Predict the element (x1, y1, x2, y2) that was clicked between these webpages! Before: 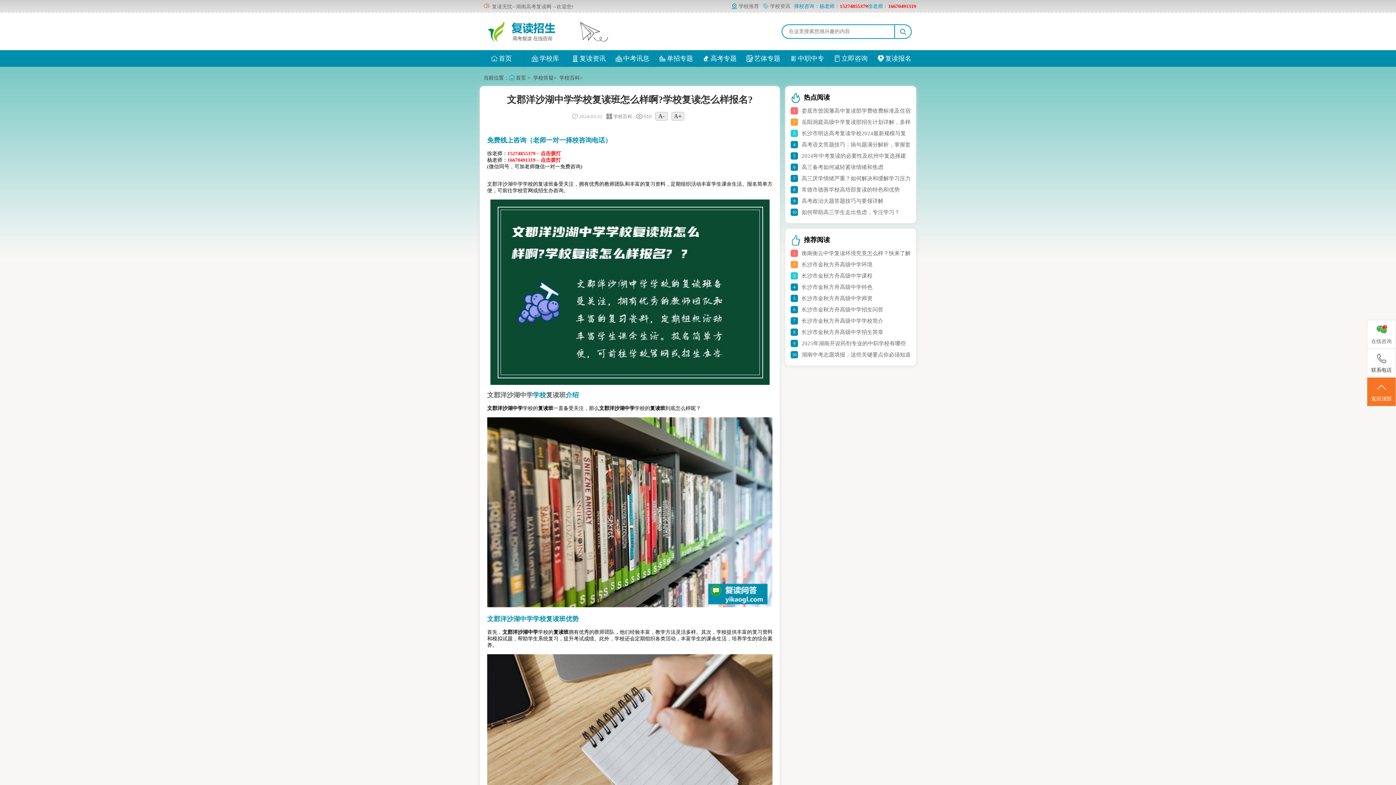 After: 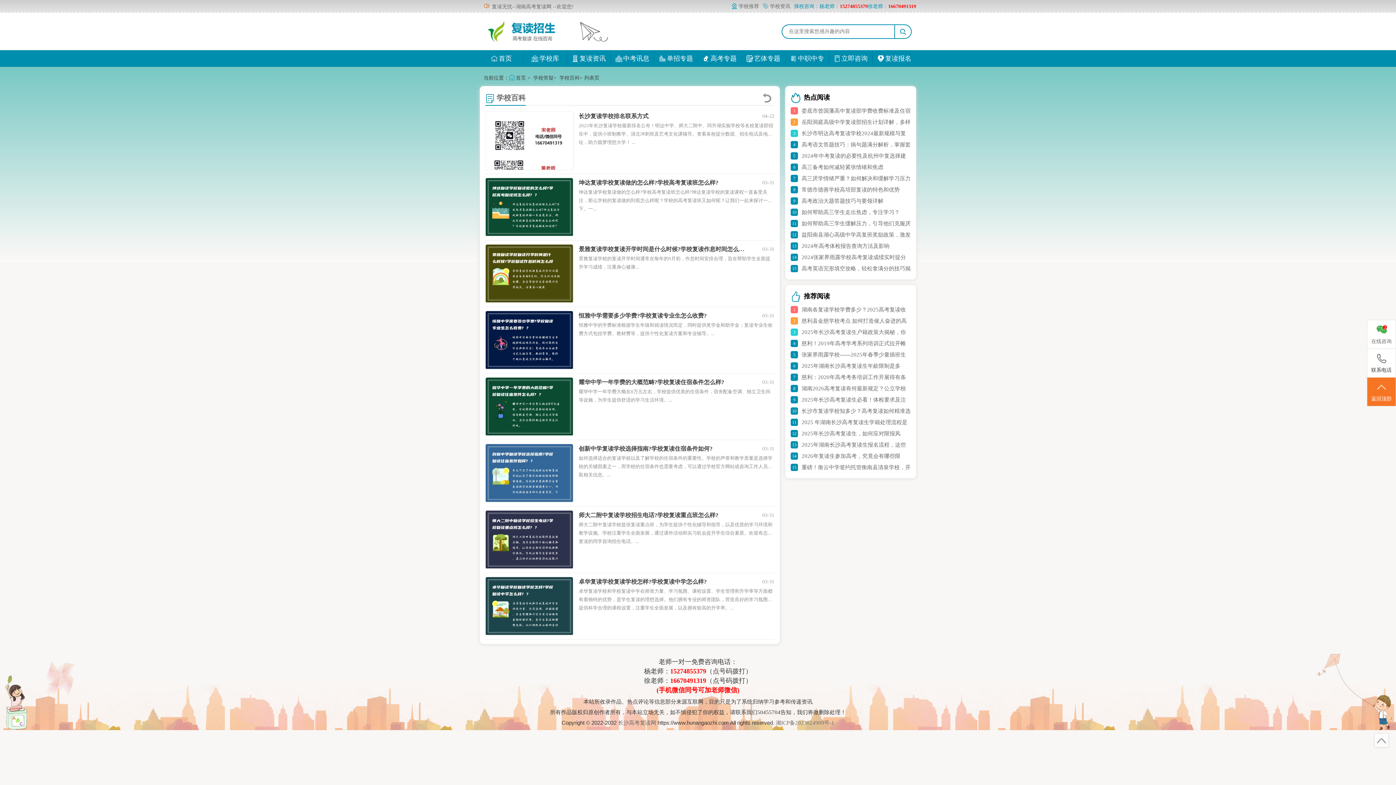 Action: label: 学校百科 bbox: (559, 75, 580, 80)